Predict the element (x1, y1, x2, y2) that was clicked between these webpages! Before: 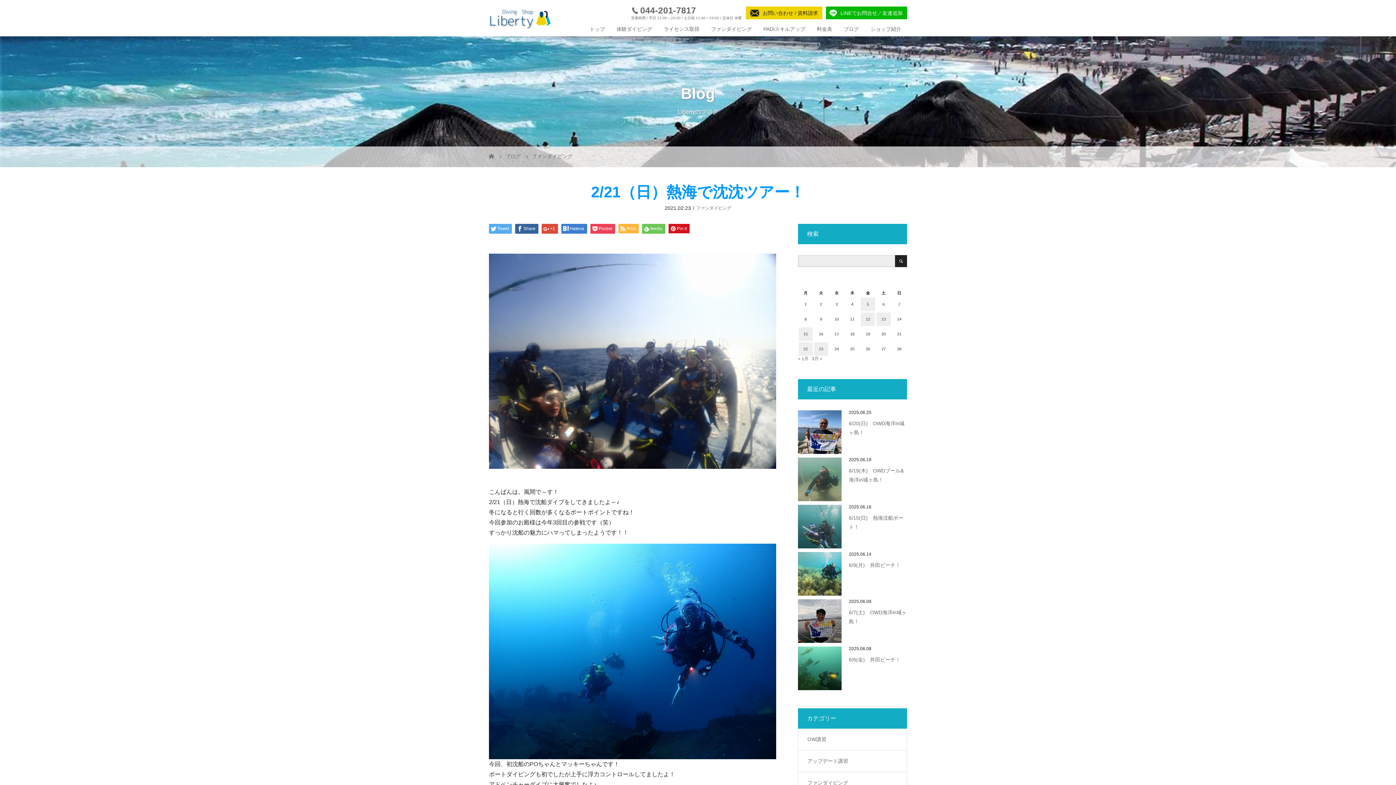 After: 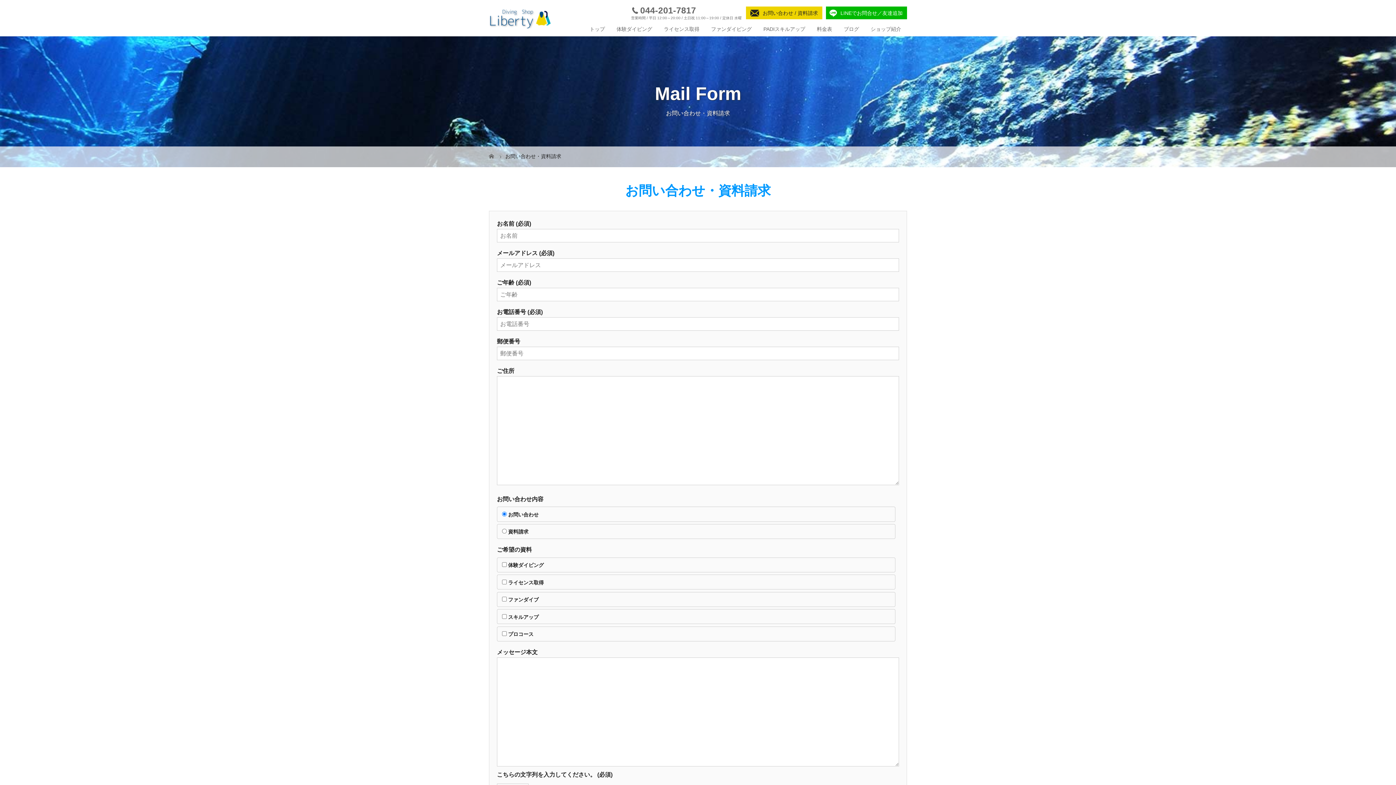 Action: label: お問い合わせ / 資料請求 bbox: (746, 6, 822, 19)